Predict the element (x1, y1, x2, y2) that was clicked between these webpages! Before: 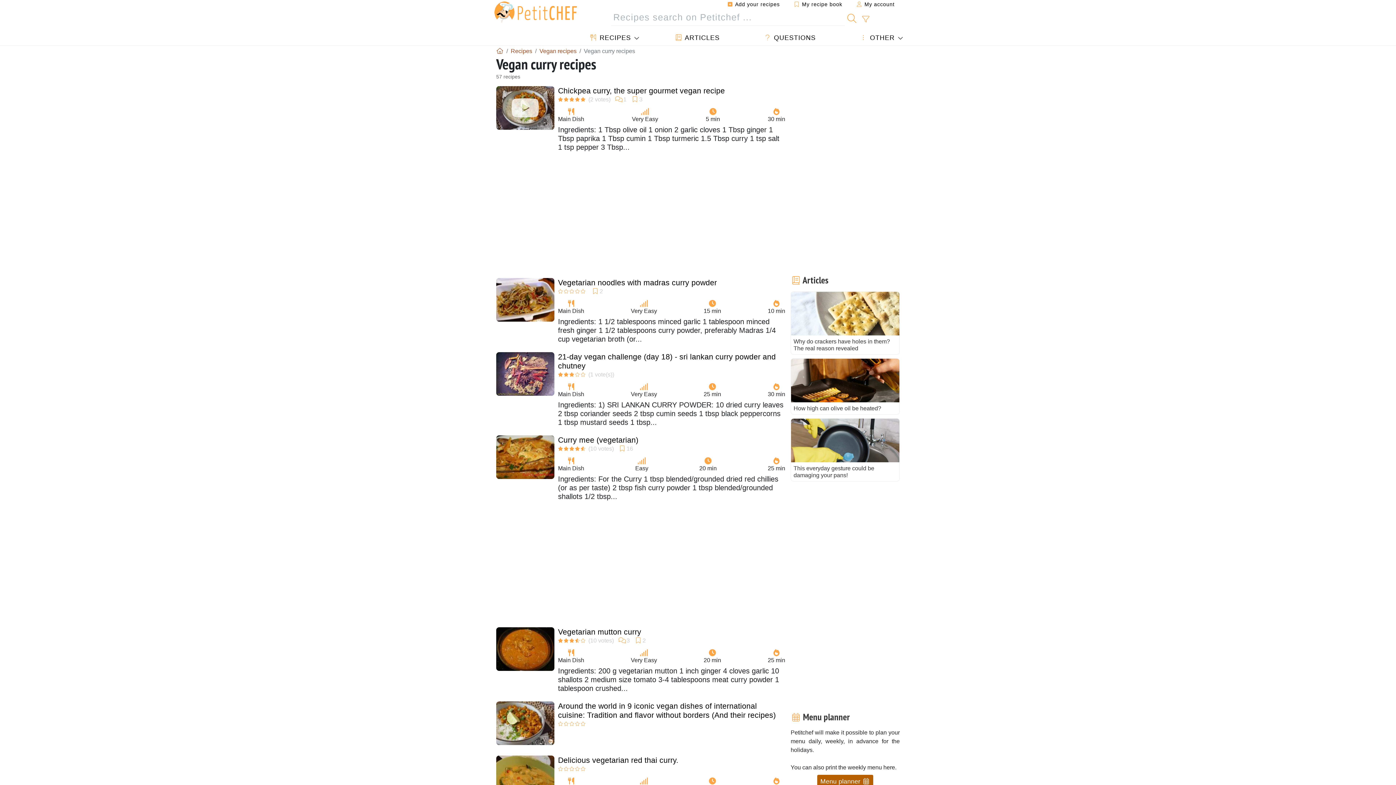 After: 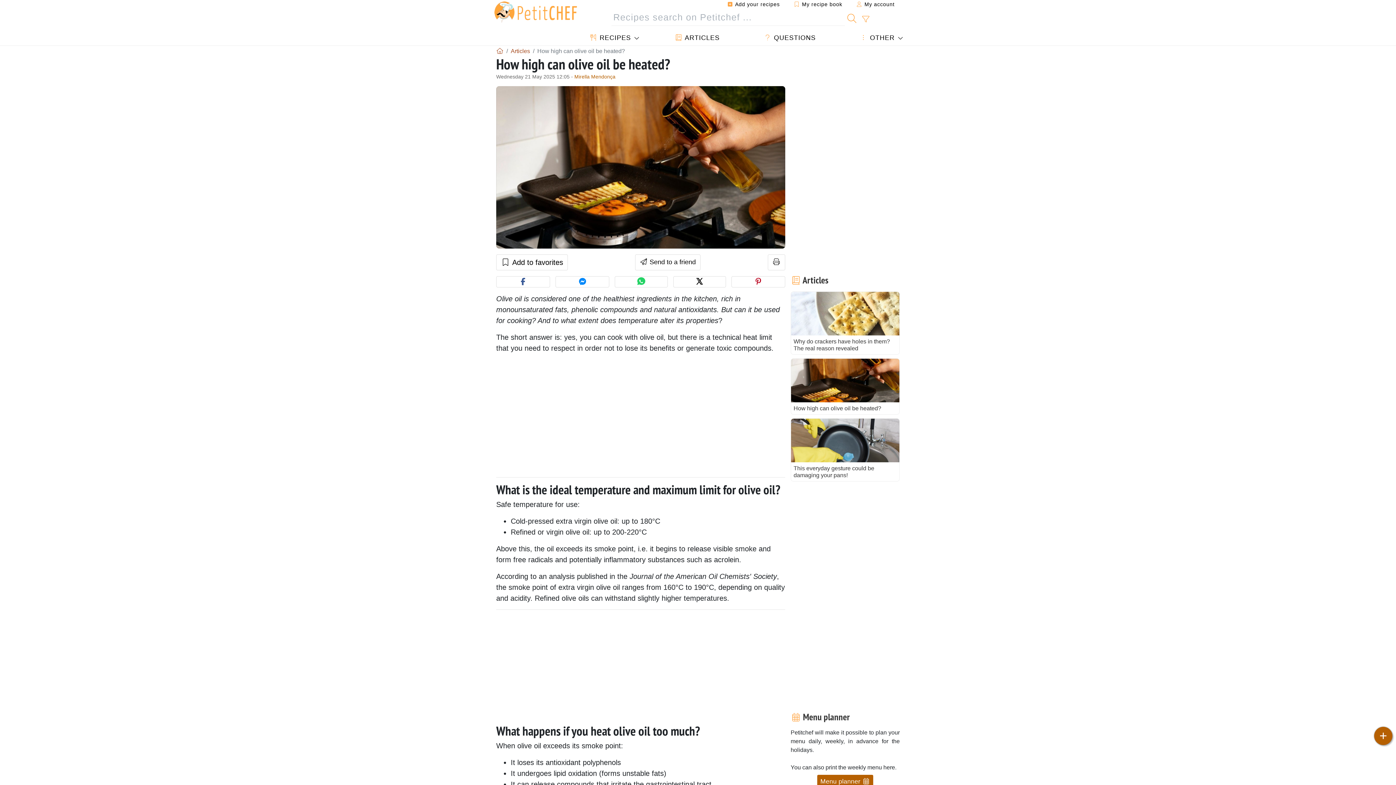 Action: label: How high can olive oil be heated? bbox: (790, 358, 900, 414)